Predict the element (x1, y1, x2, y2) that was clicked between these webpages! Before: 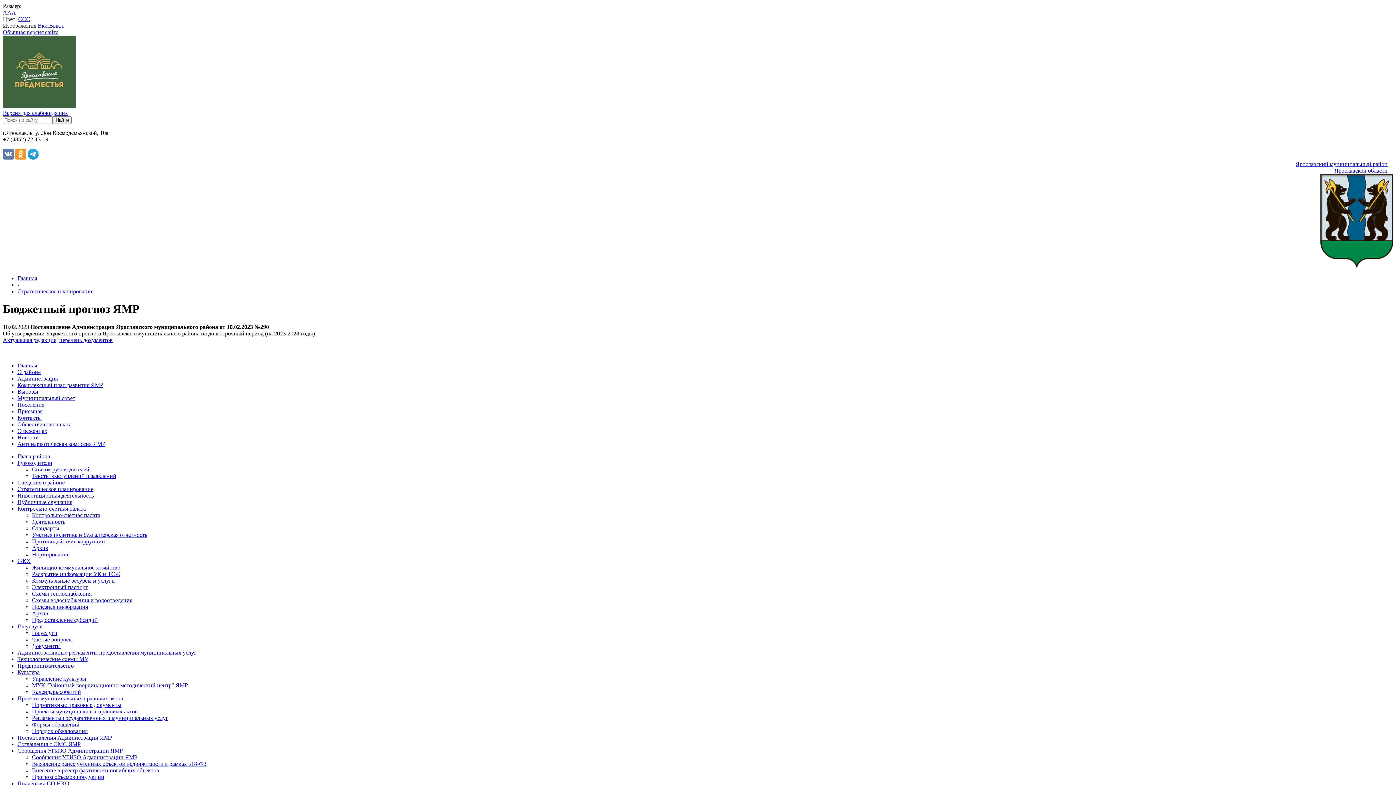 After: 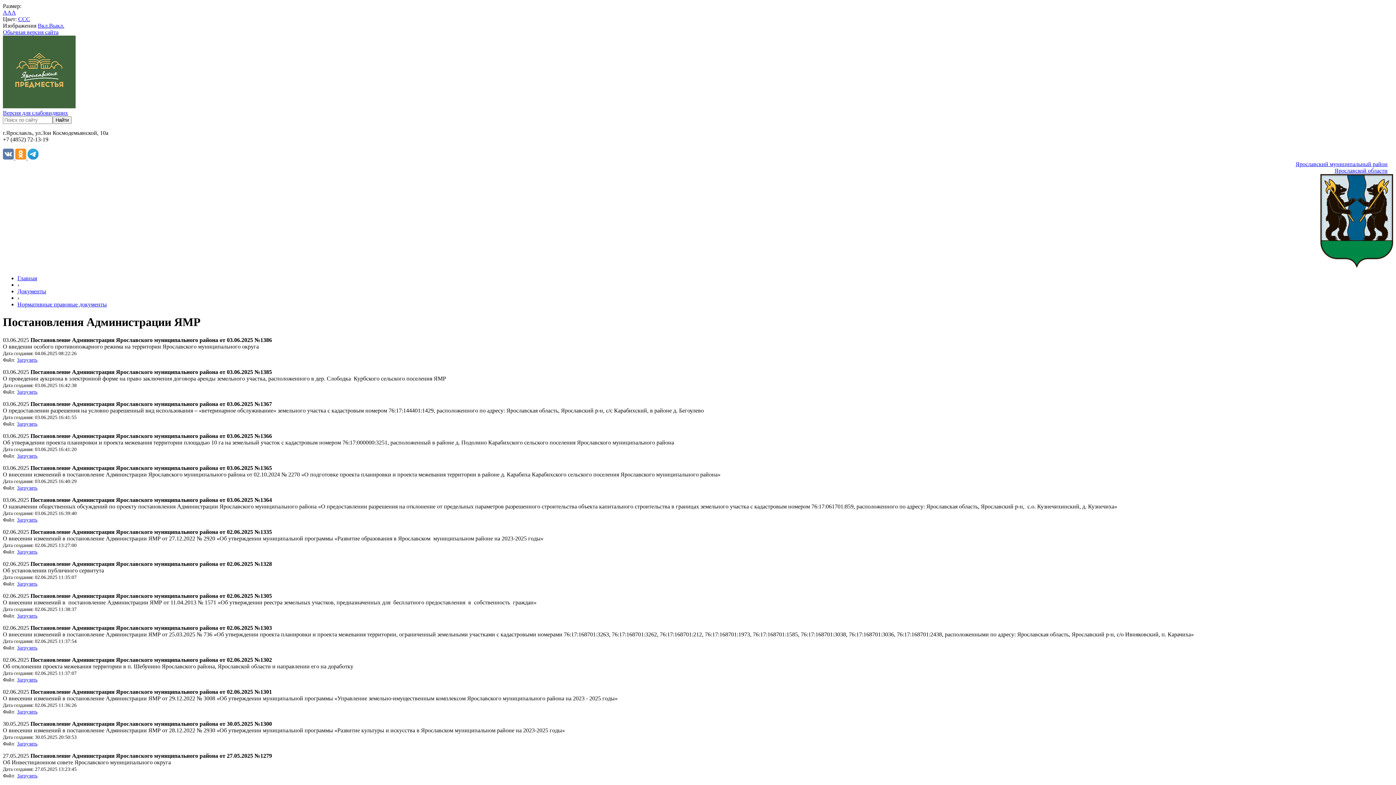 Action: label: Постановления Администрации ЯМР bbox: (17, 734, 112, 741)